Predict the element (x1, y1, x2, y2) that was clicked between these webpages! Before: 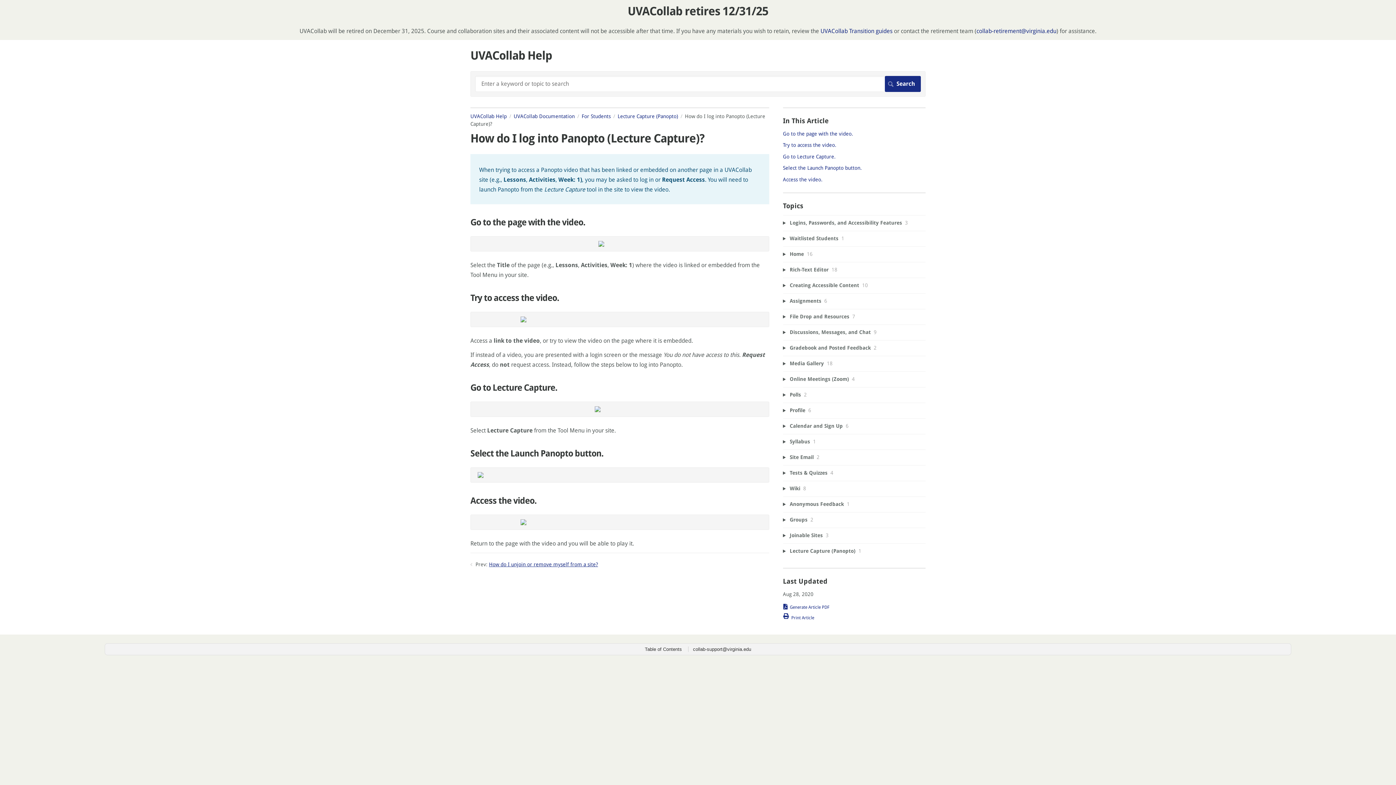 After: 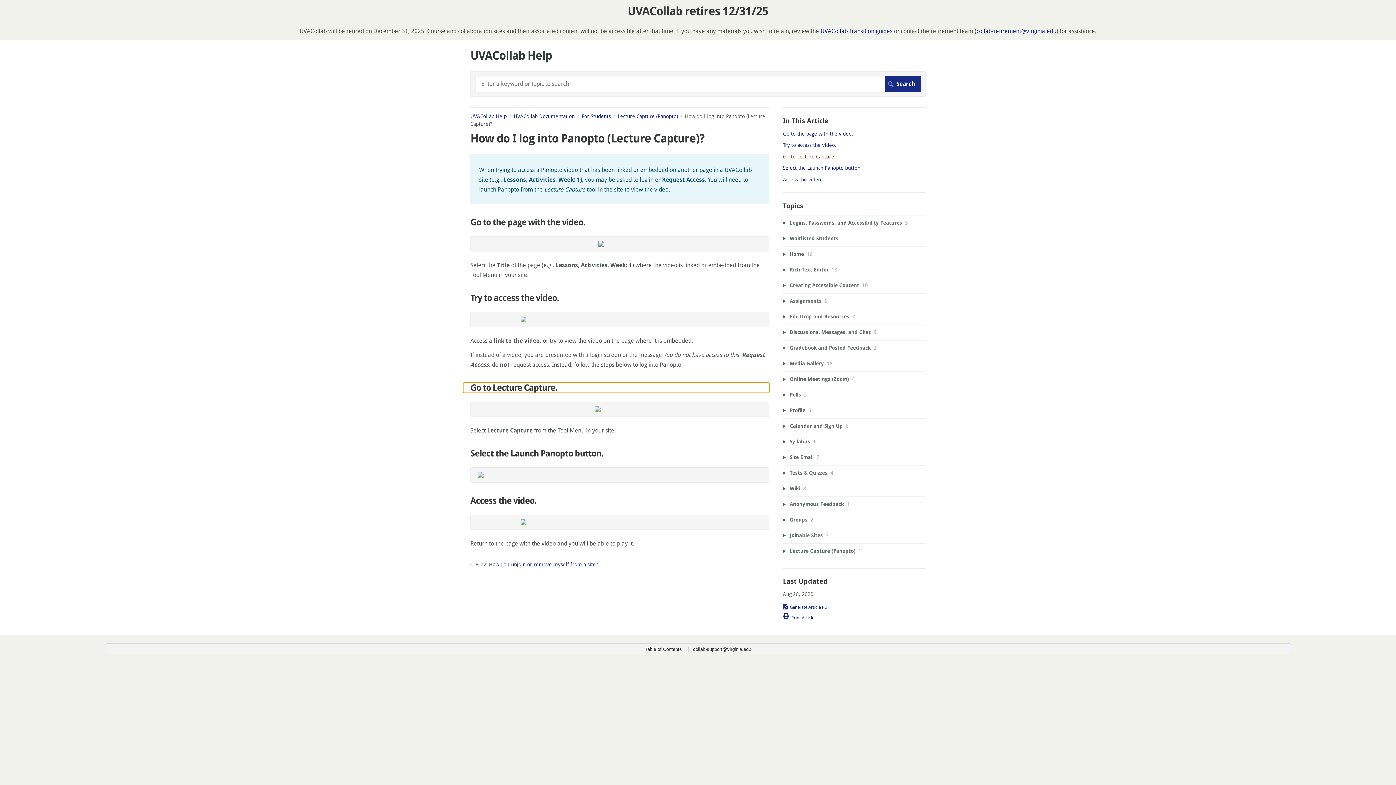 Action: label: Go to Lecture Capture. bbox: (783, 153, 835, 159)